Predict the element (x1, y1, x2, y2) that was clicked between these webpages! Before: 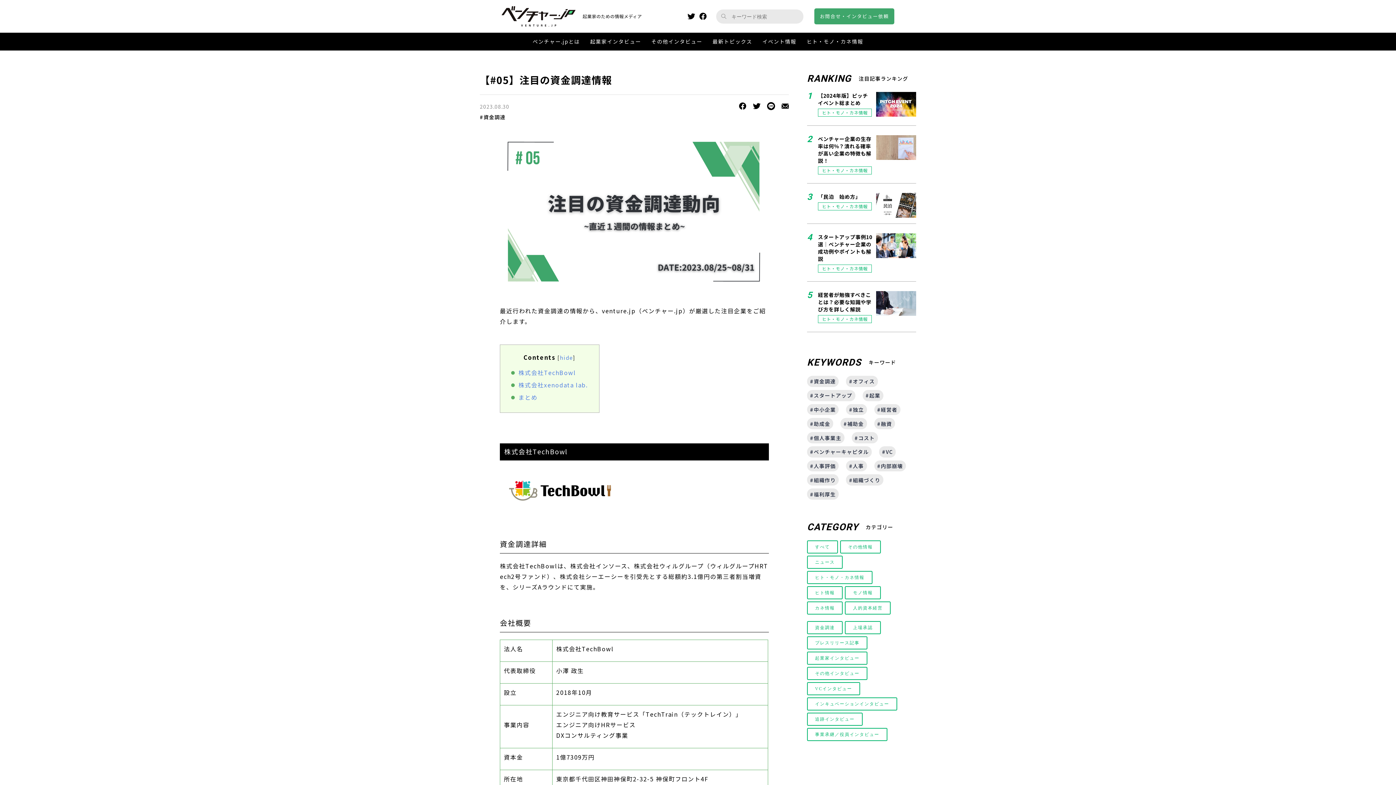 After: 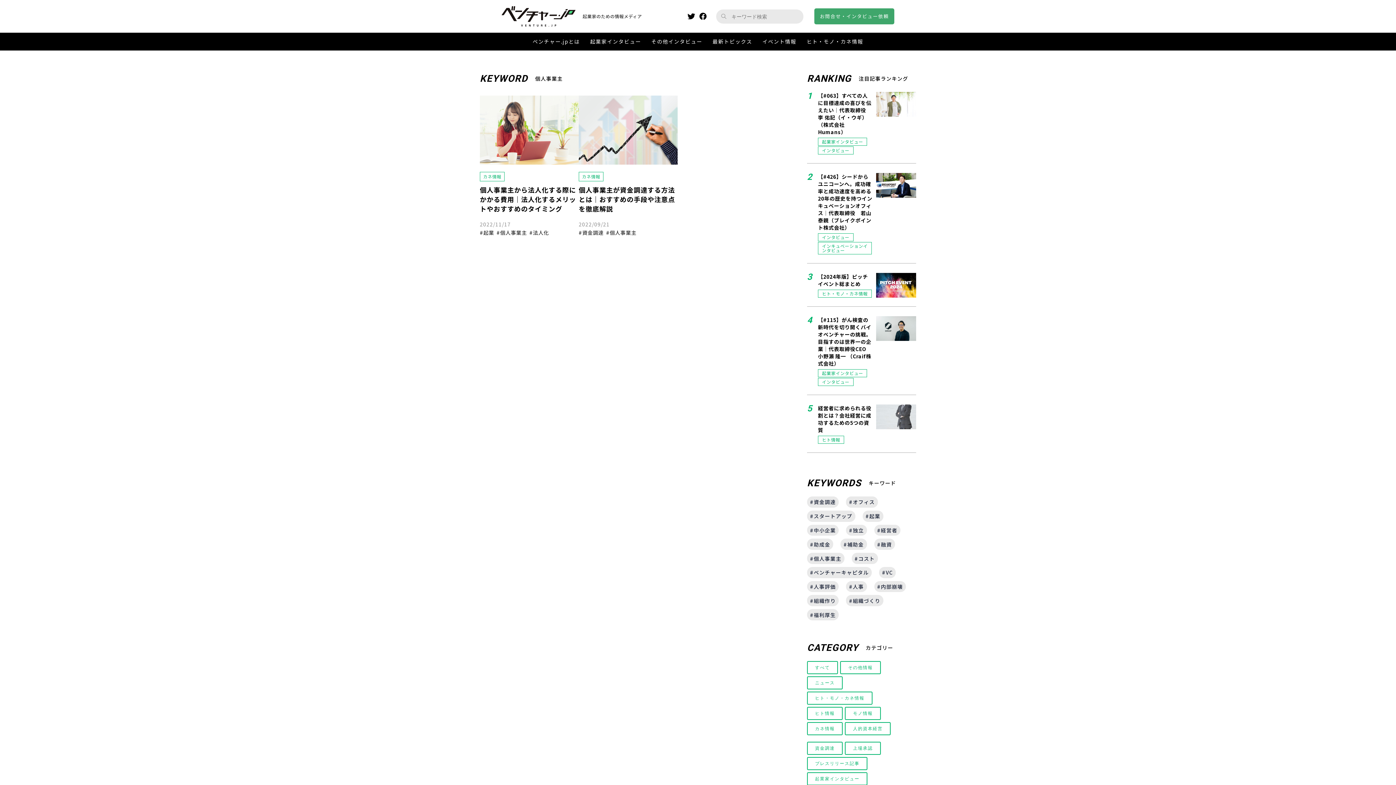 Action: label: 個人事業主 bbox: (807, 432, 844, 443)